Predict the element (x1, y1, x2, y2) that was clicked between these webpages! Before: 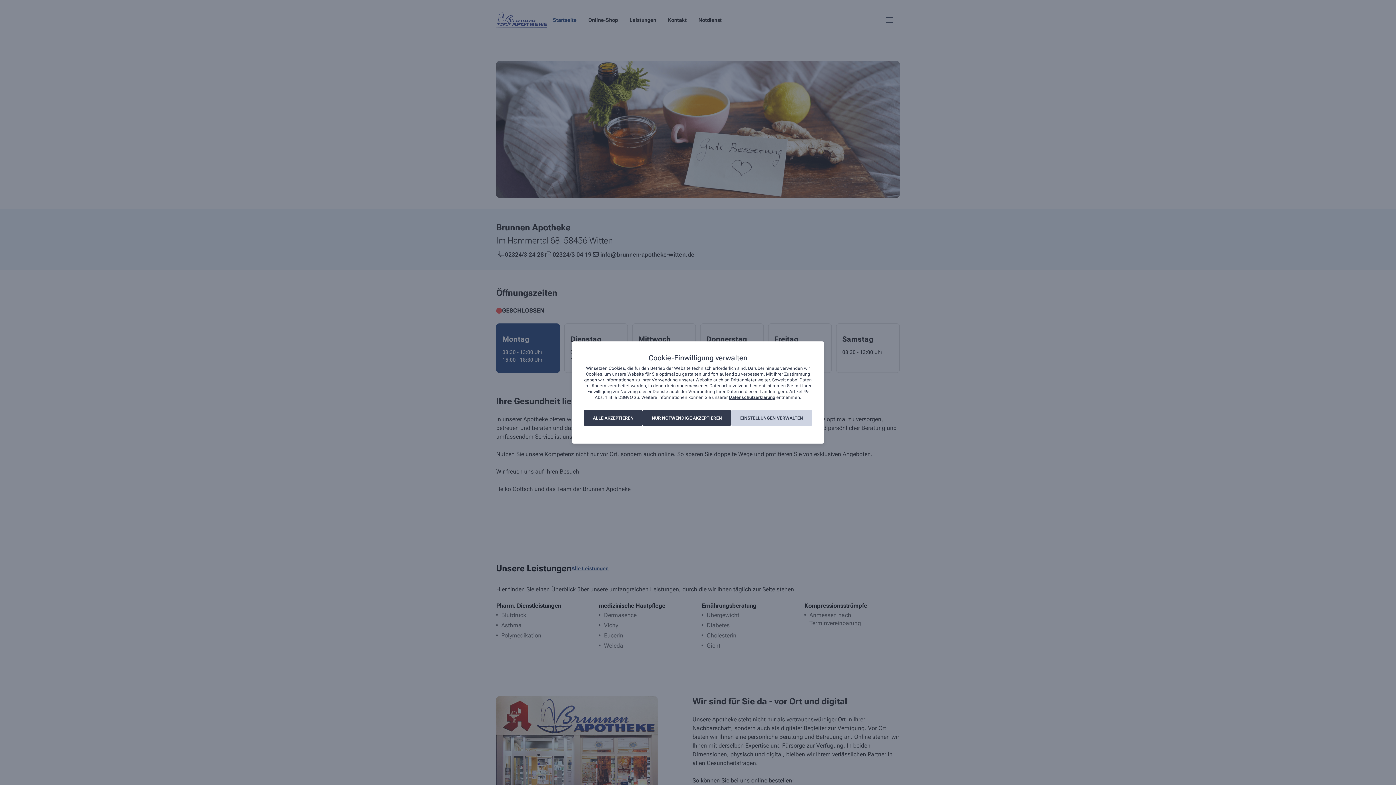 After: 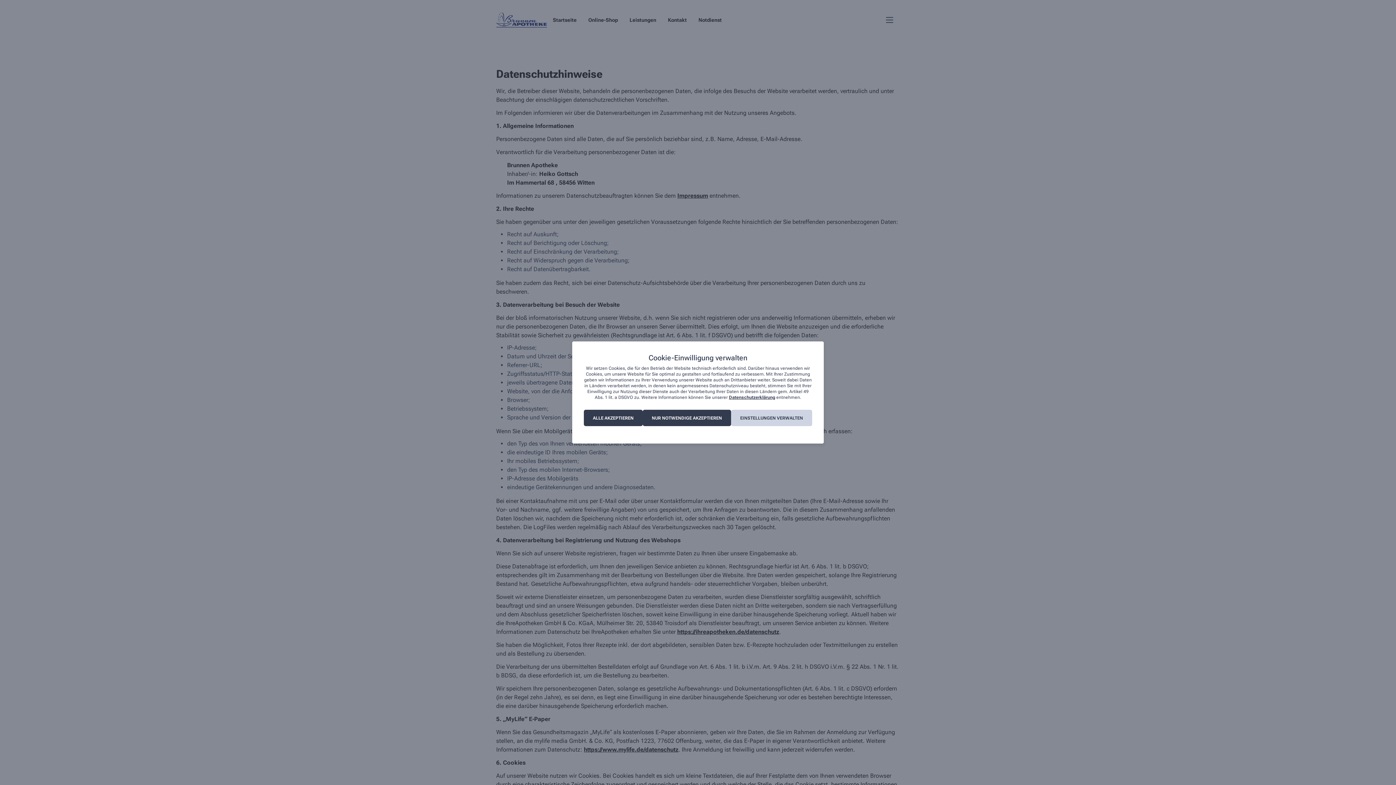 Action: bbox: (729, 395, 775, 400) label: Datenschutzerklärung